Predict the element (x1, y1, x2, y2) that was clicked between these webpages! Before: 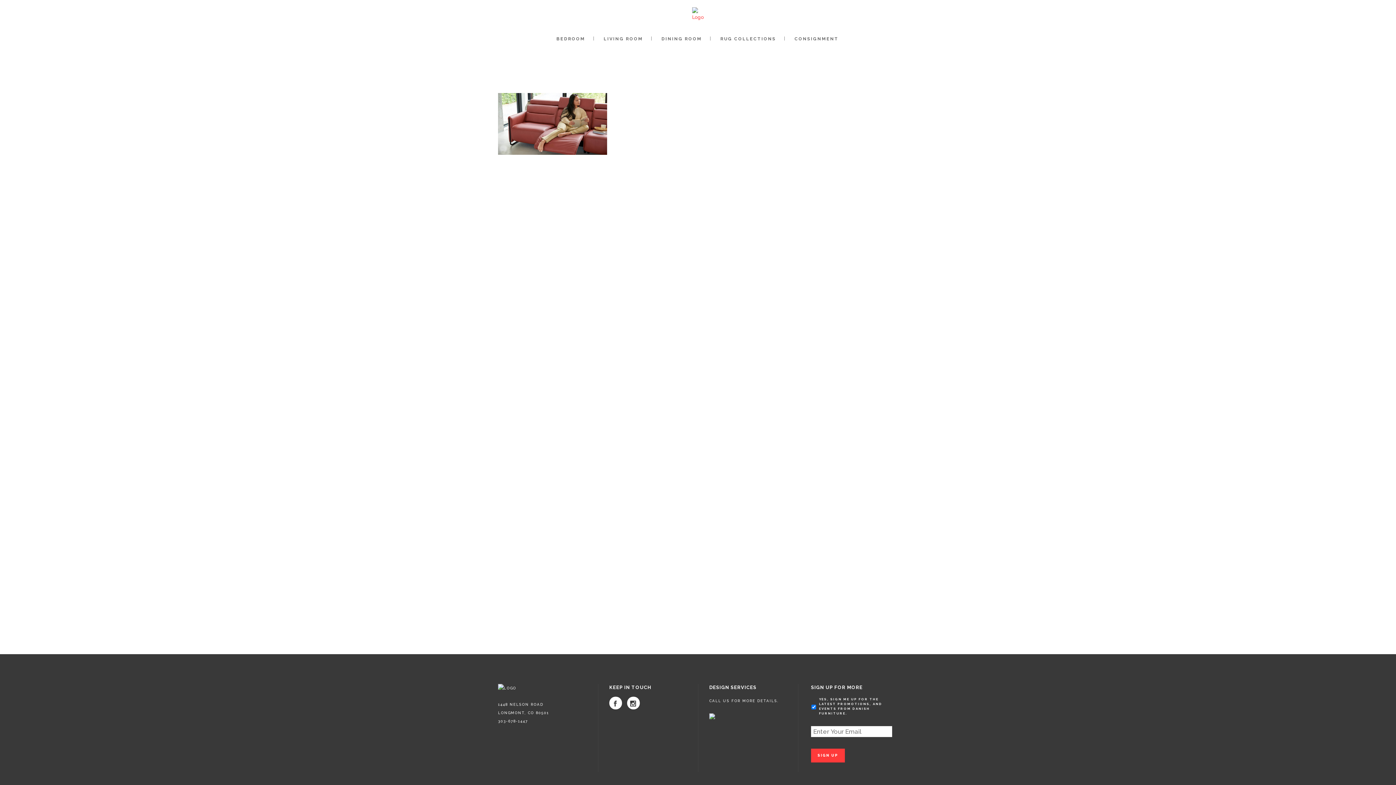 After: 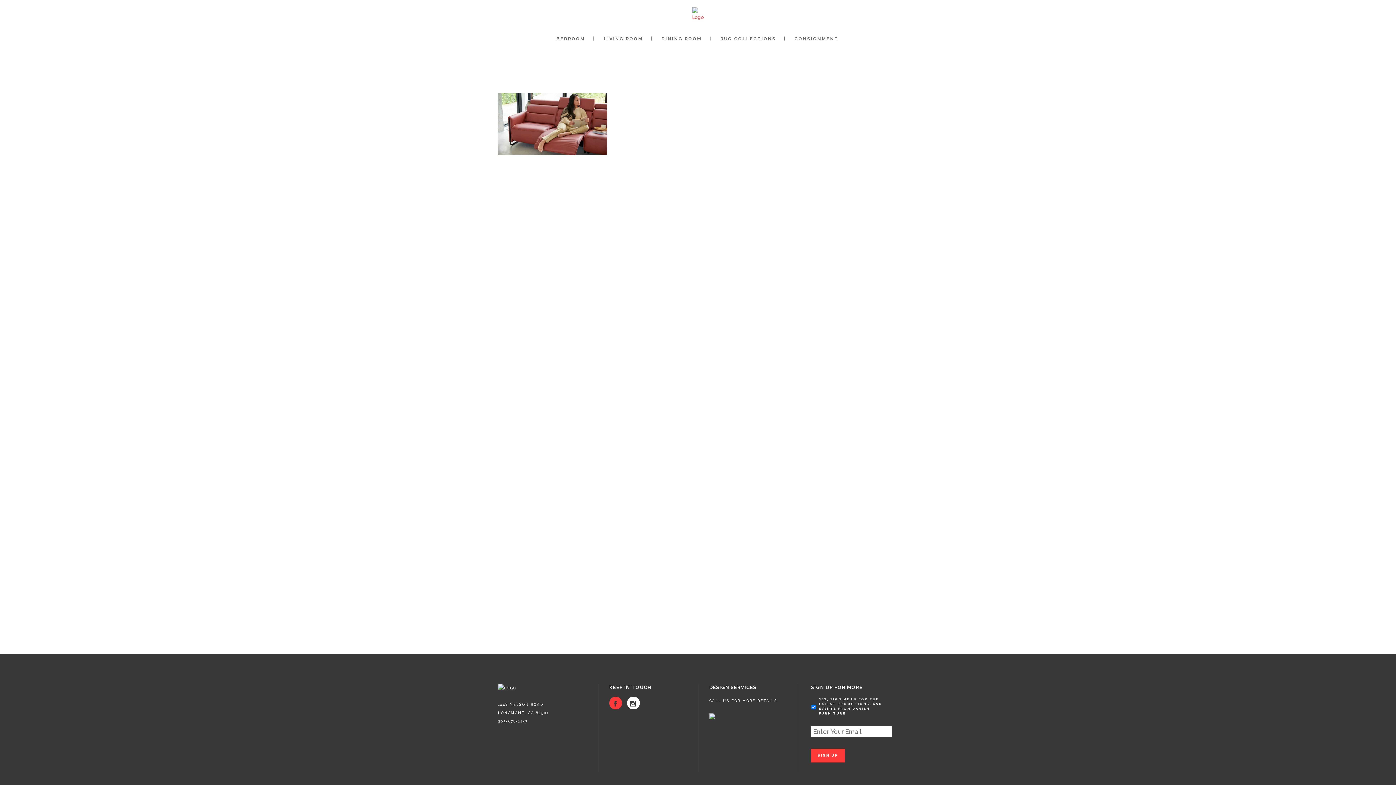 Action: bbox: (609, 701, 622, 705)